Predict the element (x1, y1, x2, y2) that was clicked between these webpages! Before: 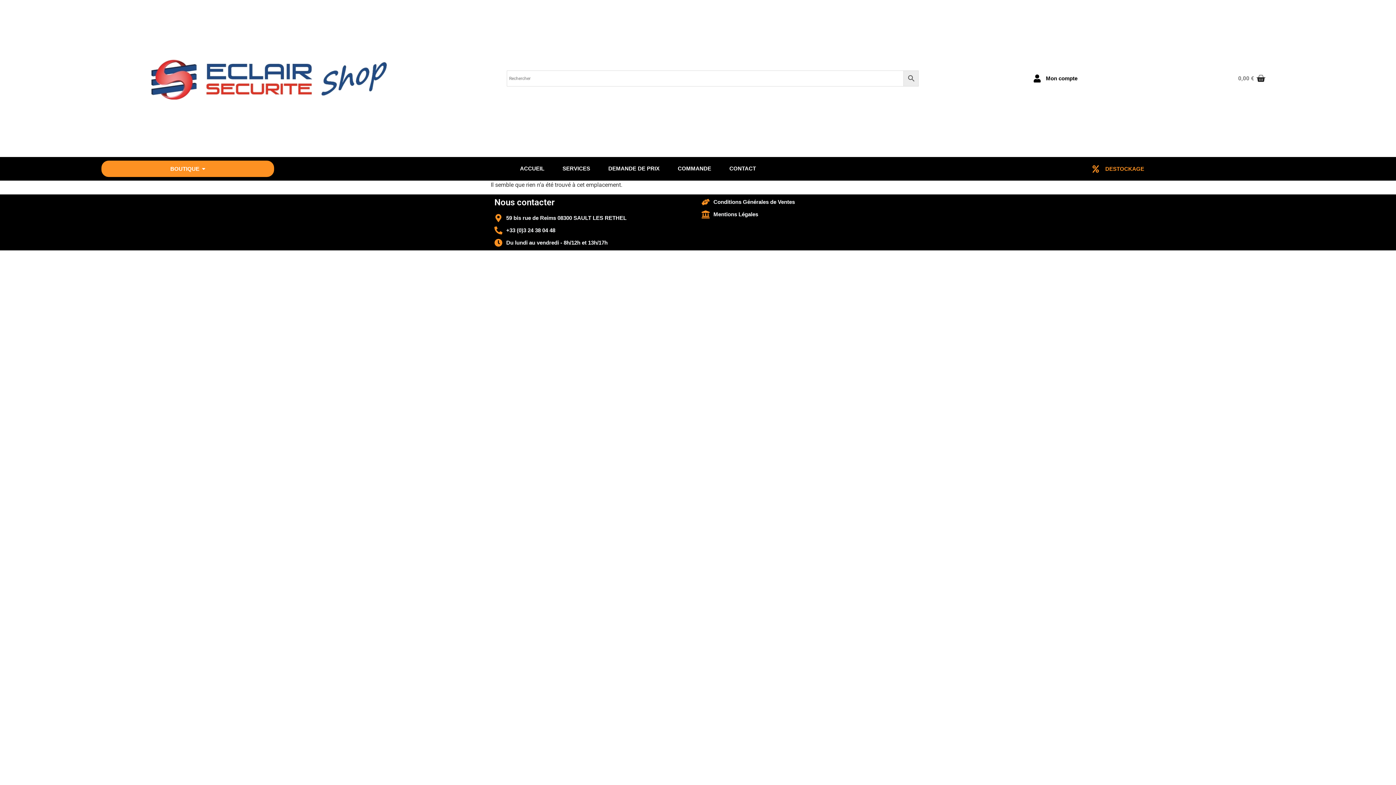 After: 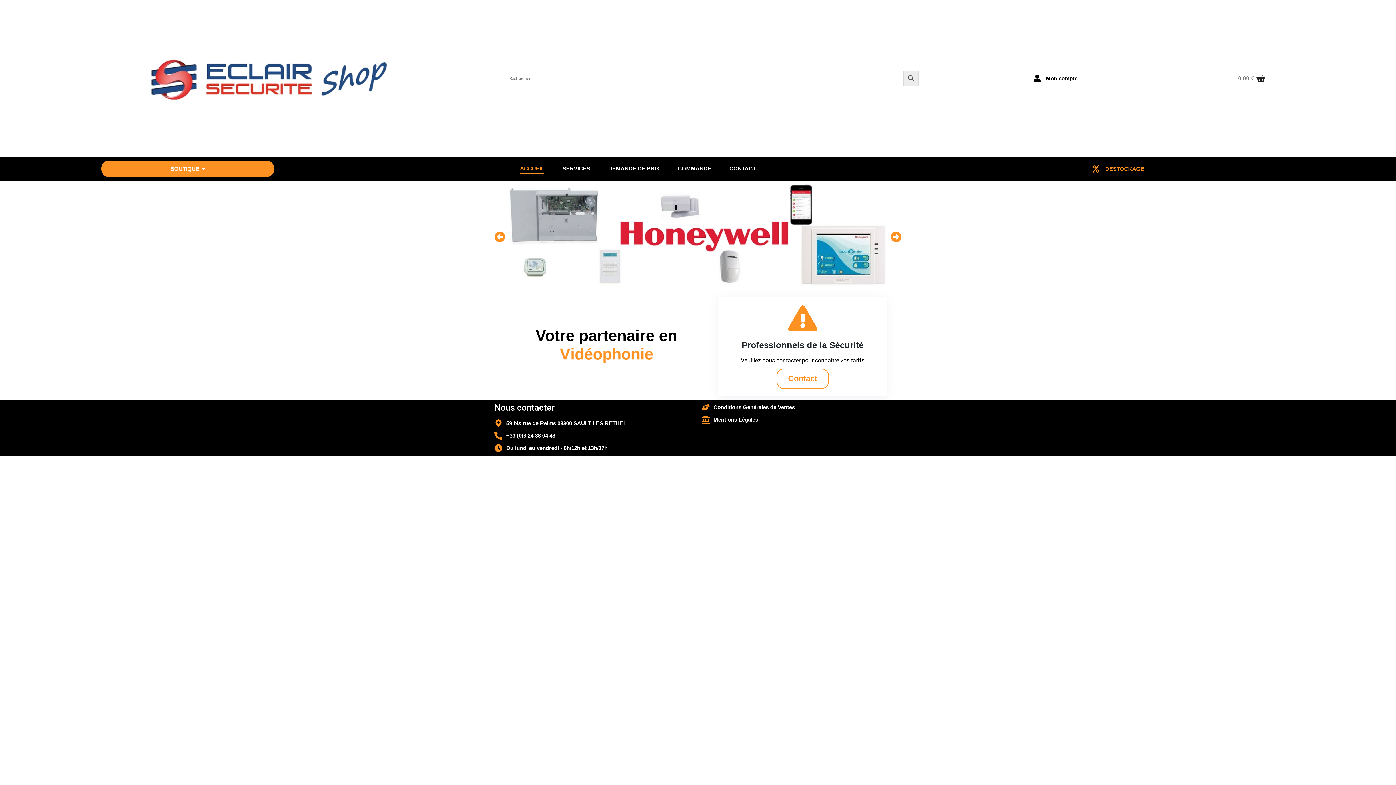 Action: bbox: (511, 163, 553, 174) label: ACCUEIL